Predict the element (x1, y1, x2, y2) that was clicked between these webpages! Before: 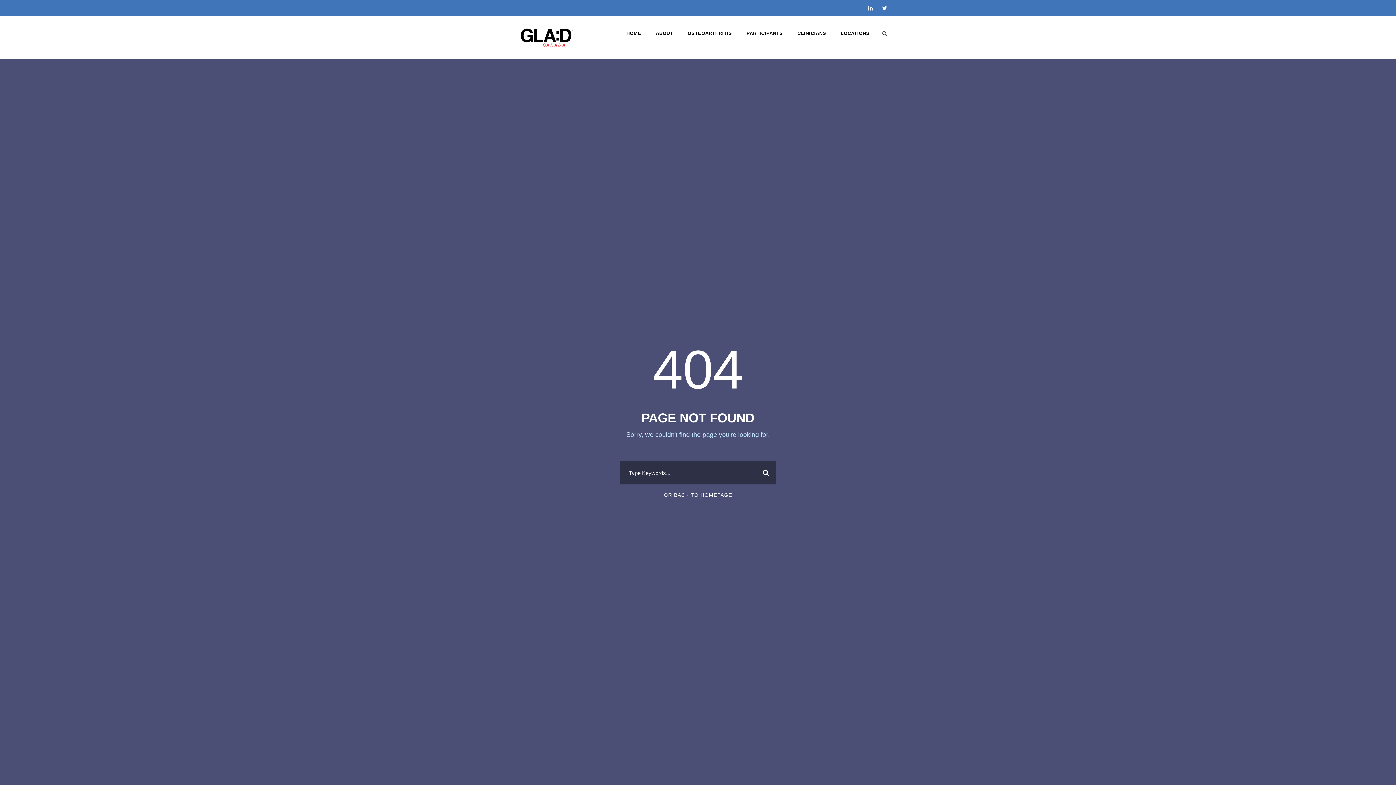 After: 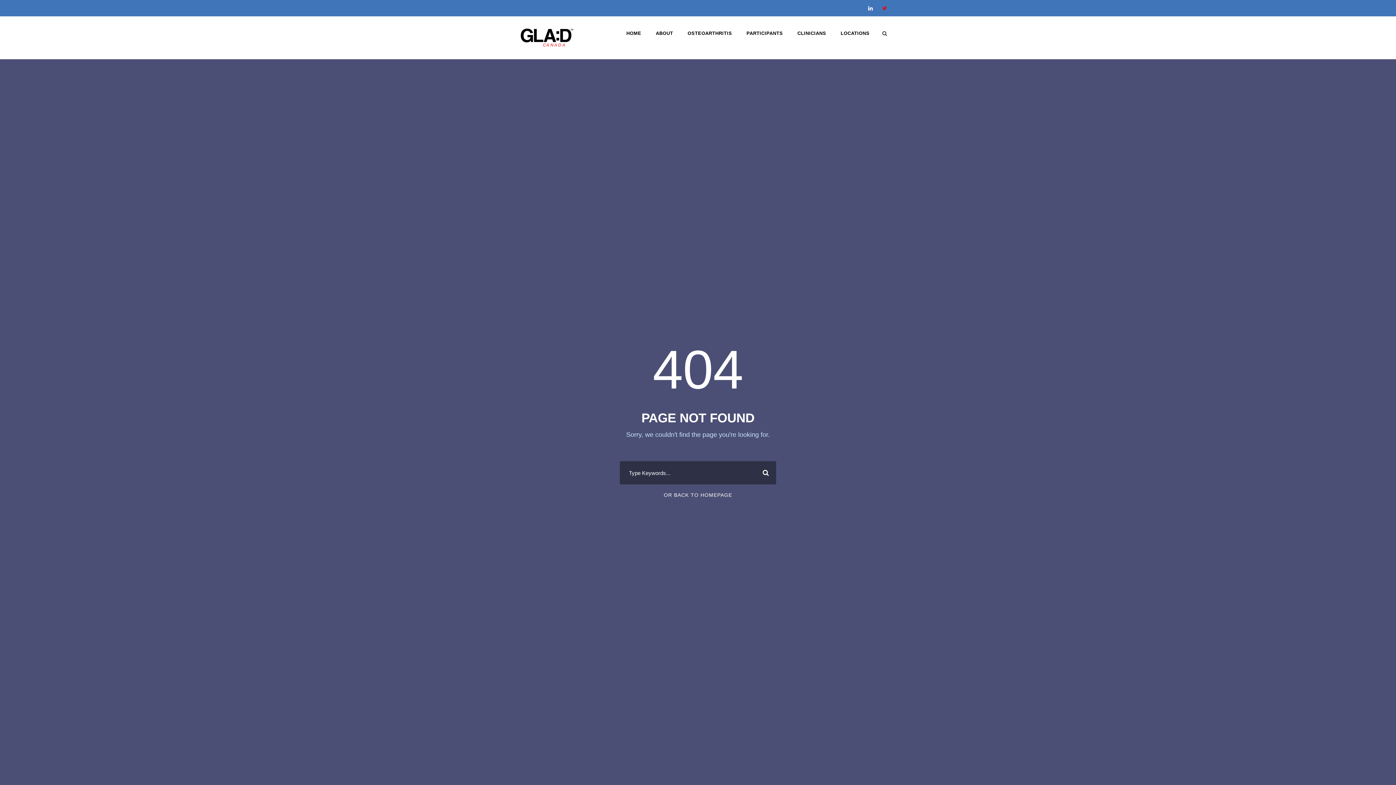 Action: bbox: (882, 5, 887, 11)